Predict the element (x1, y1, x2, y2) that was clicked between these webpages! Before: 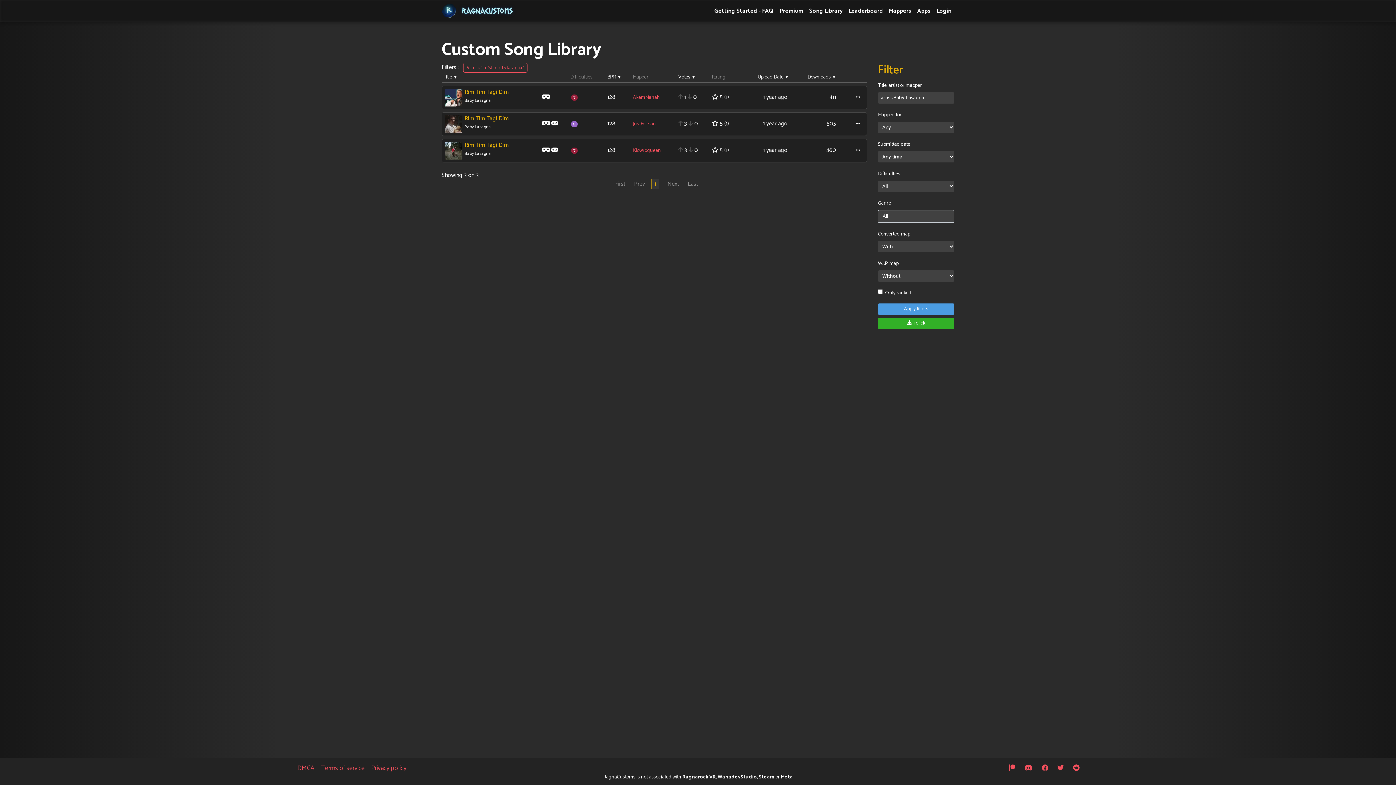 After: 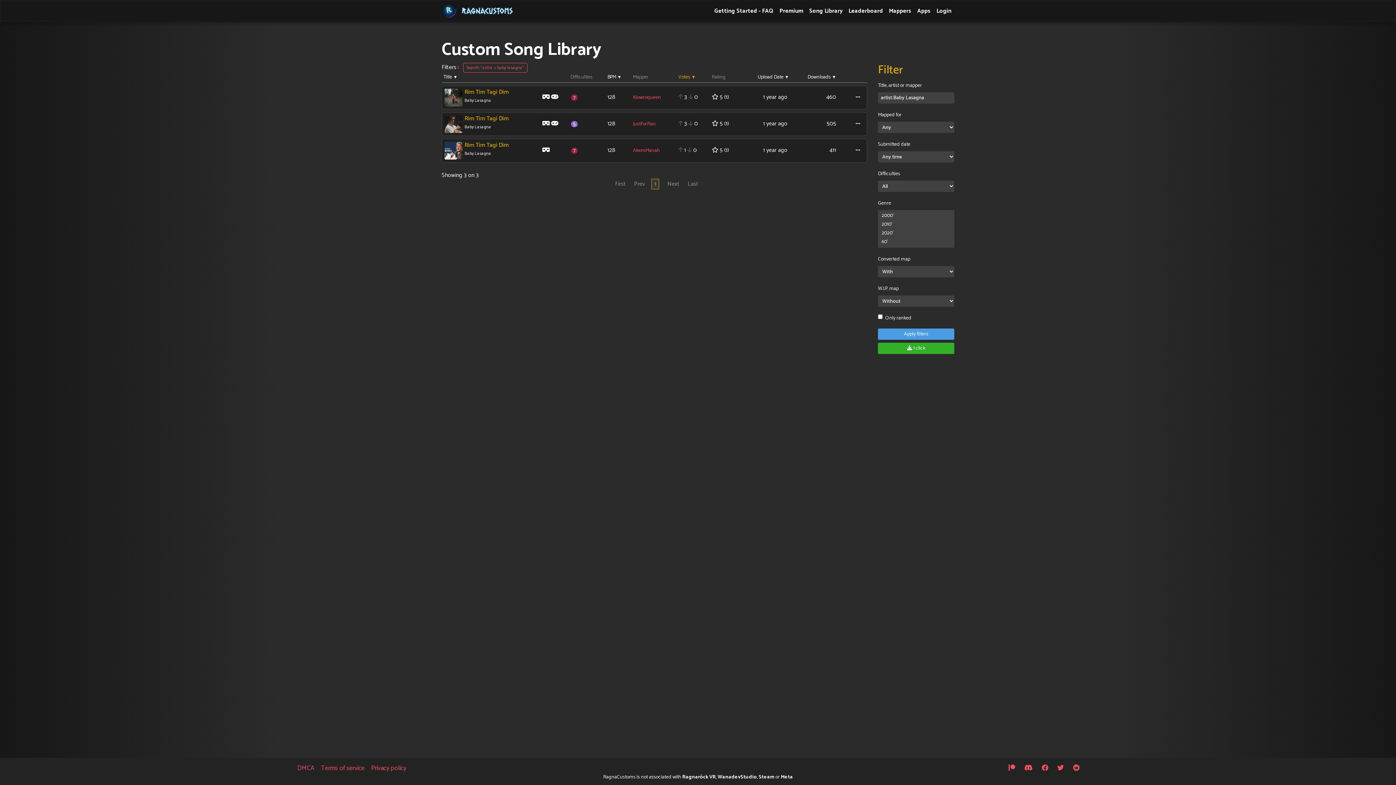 Action: label: Votes  bbox: (678, 73, 695, 81)